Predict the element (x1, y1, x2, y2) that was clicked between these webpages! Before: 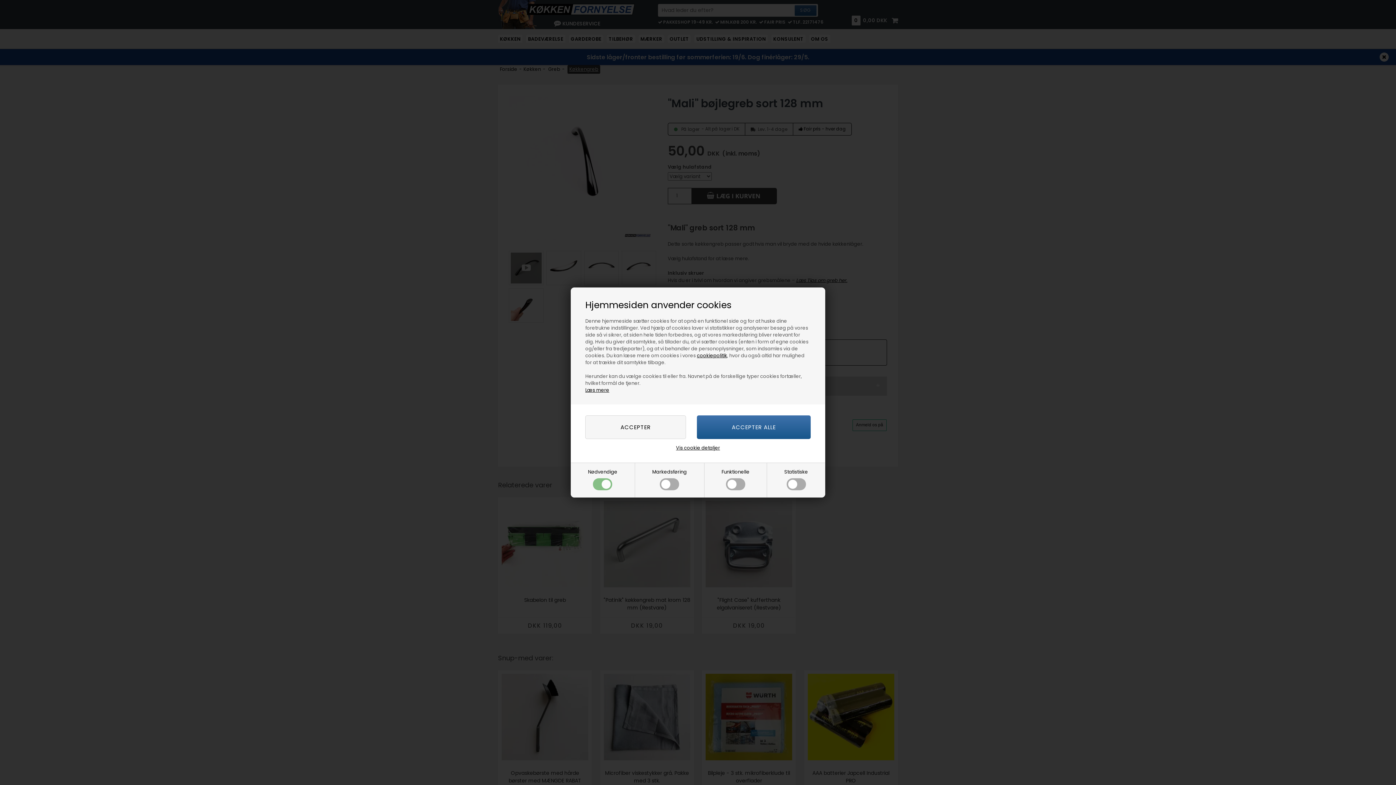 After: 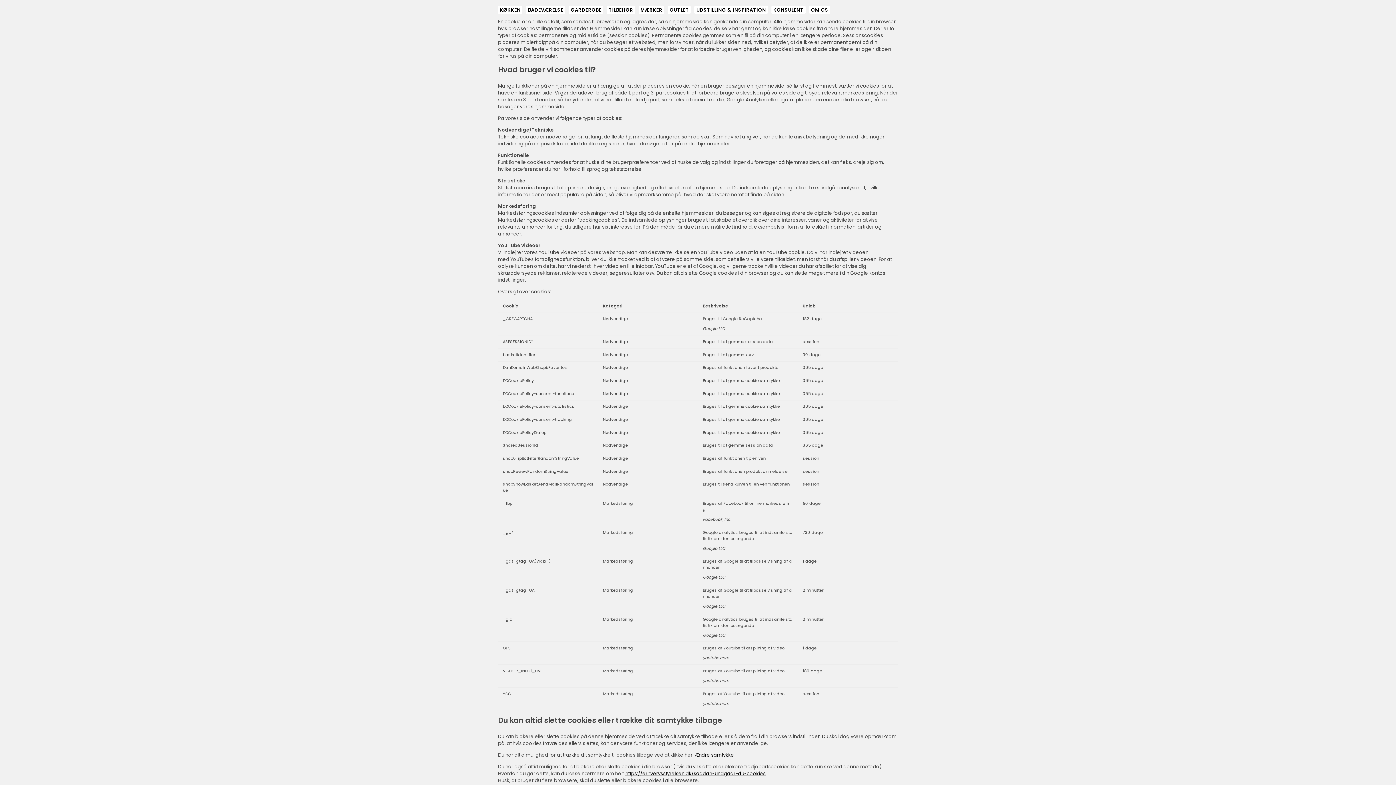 Action: label: cookiepolitik bbox: (697, 352, 727, 359)